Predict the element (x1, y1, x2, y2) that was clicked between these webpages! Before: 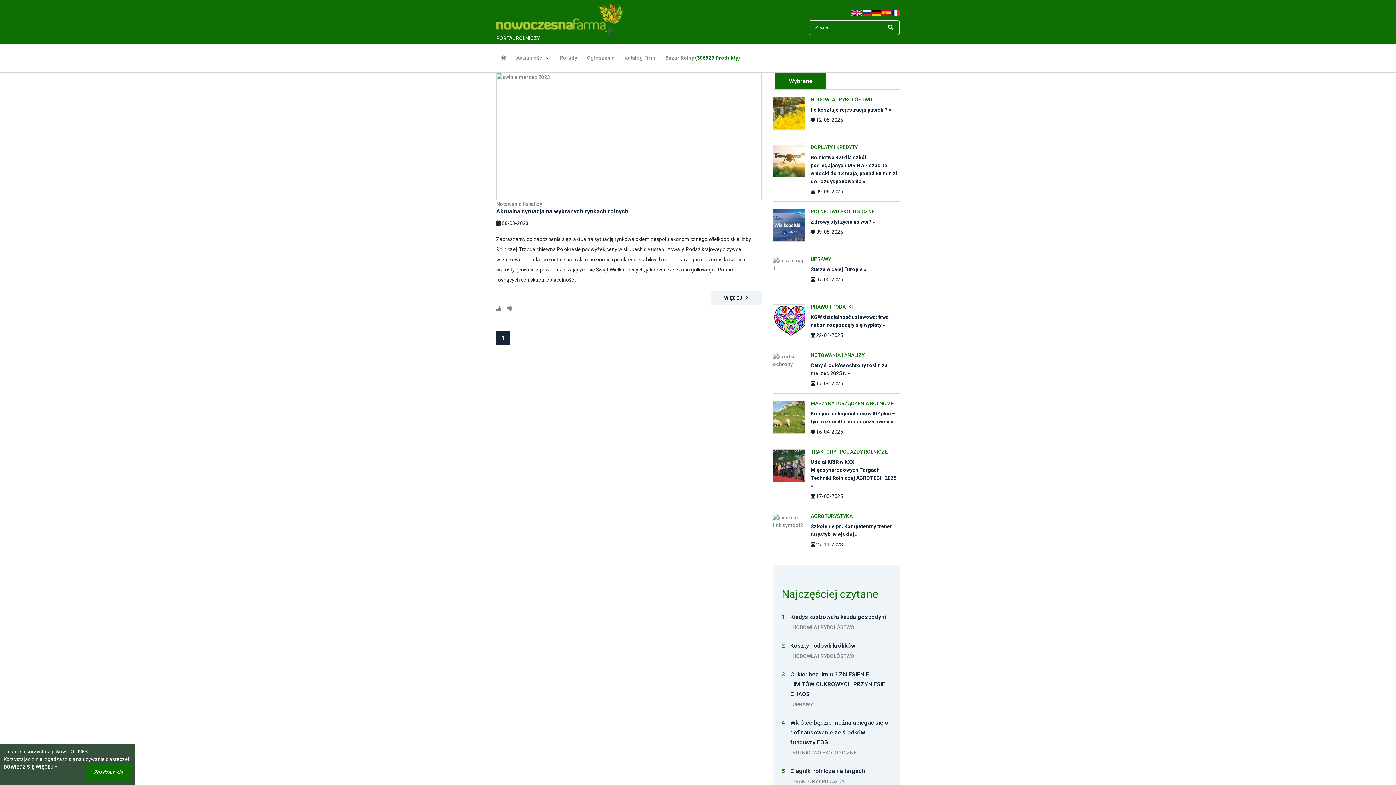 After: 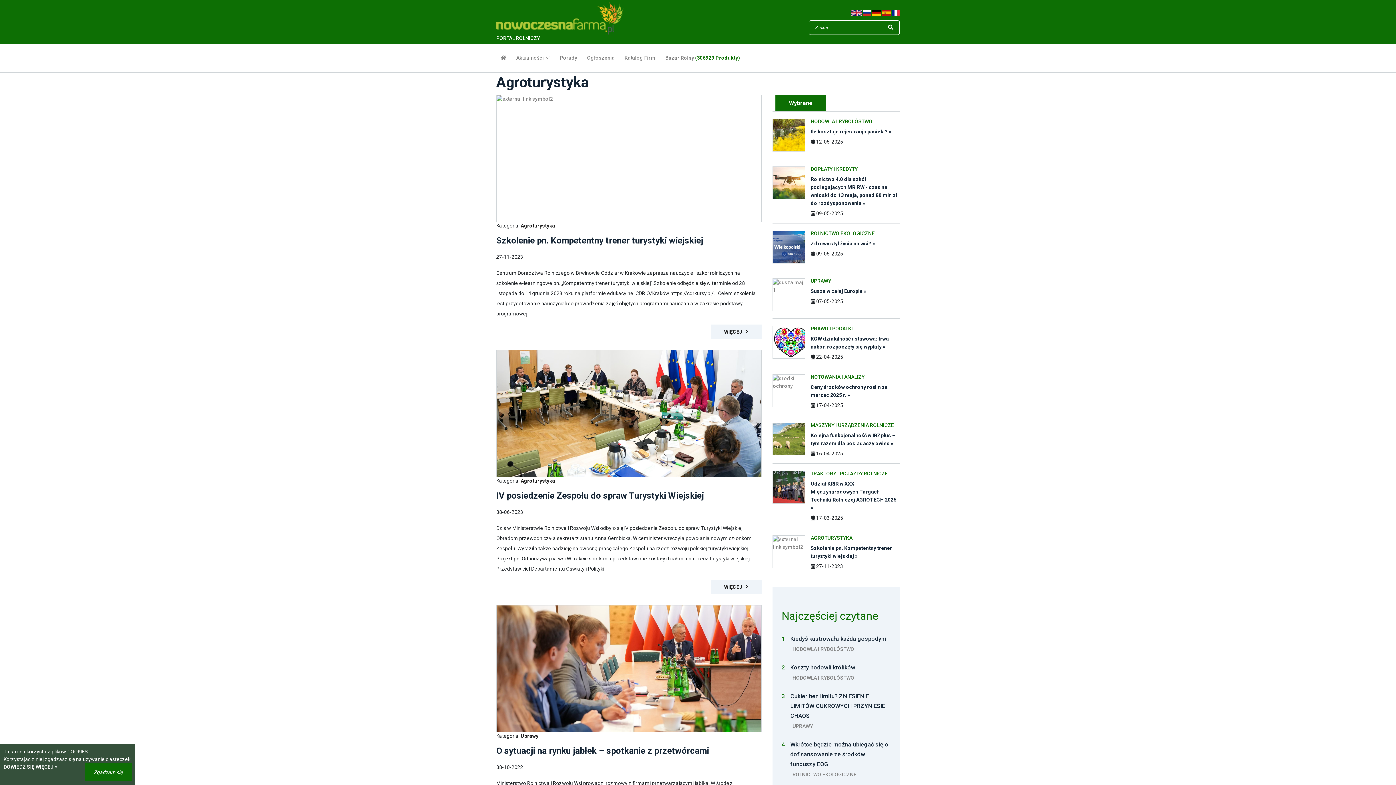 Action: label: AGROTURYSTYKA bbox: (810, 513, 900, 518)